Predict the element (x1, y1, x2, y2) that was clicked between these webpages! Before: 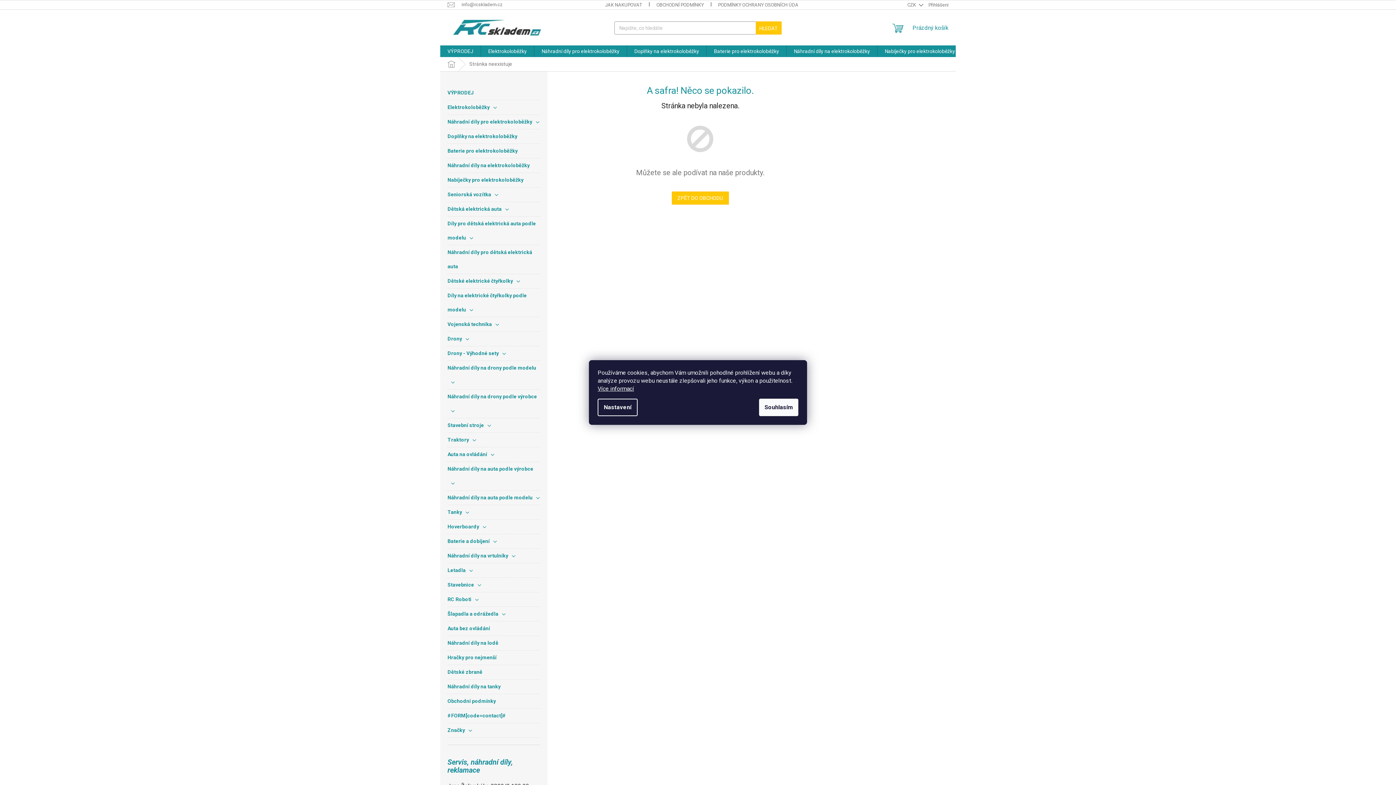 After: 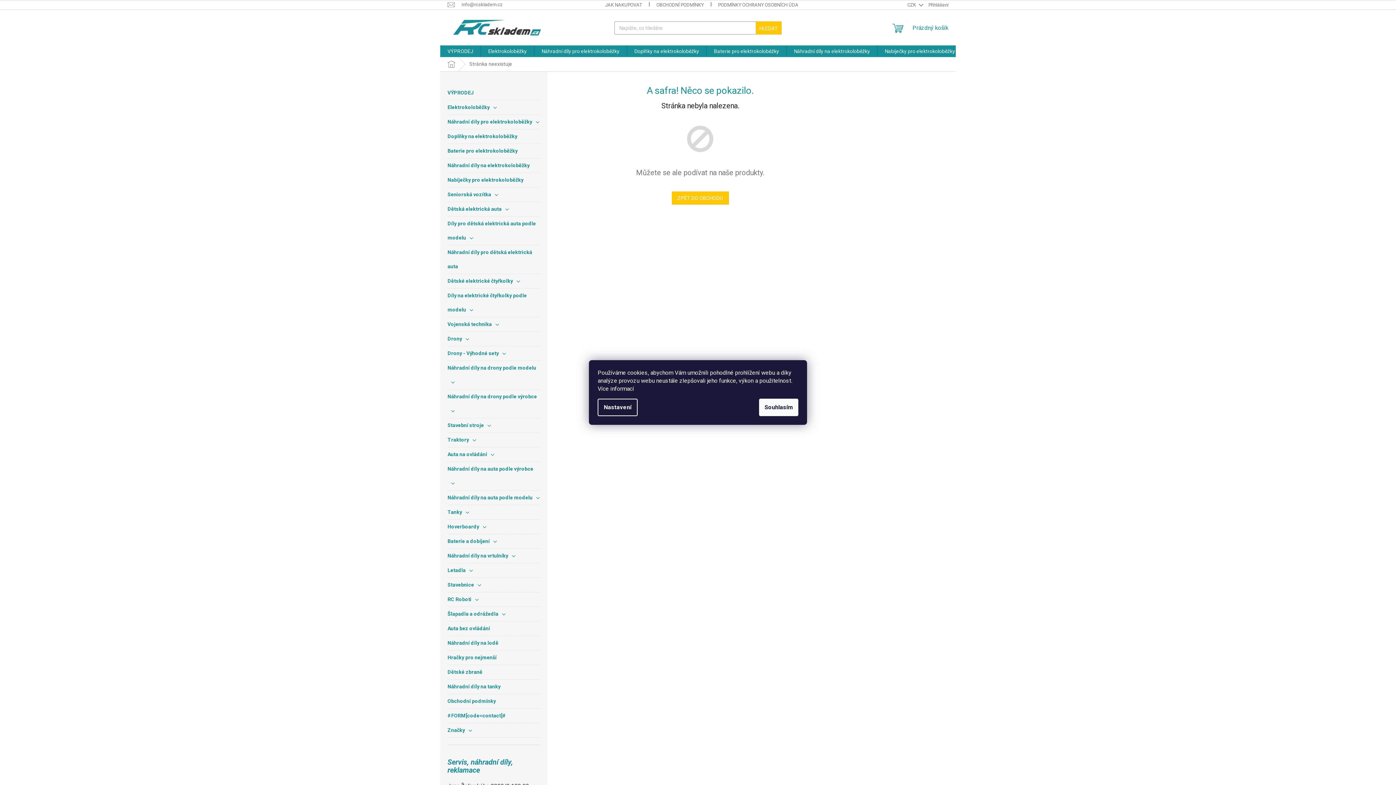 Action: label: Více informací bbox: (597, 385, 634, 392)